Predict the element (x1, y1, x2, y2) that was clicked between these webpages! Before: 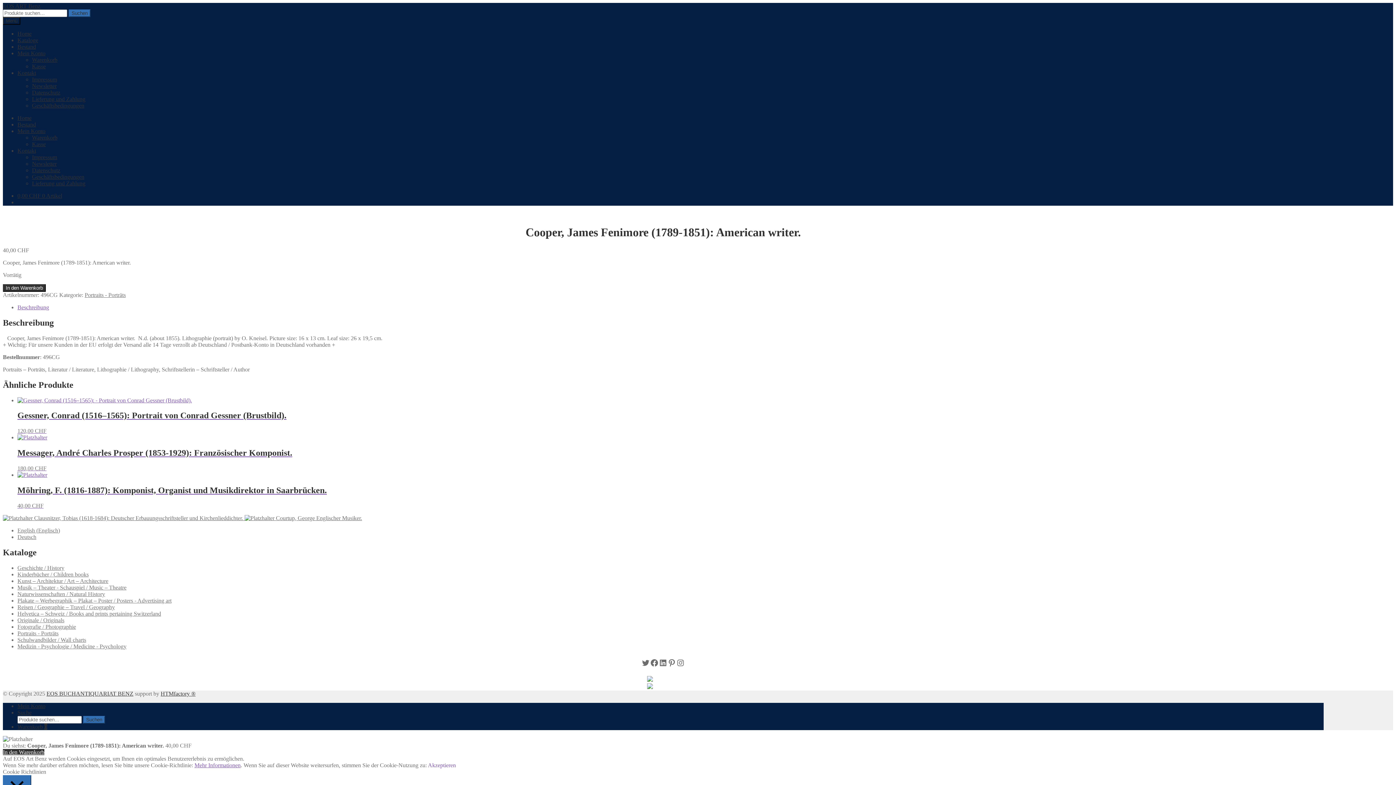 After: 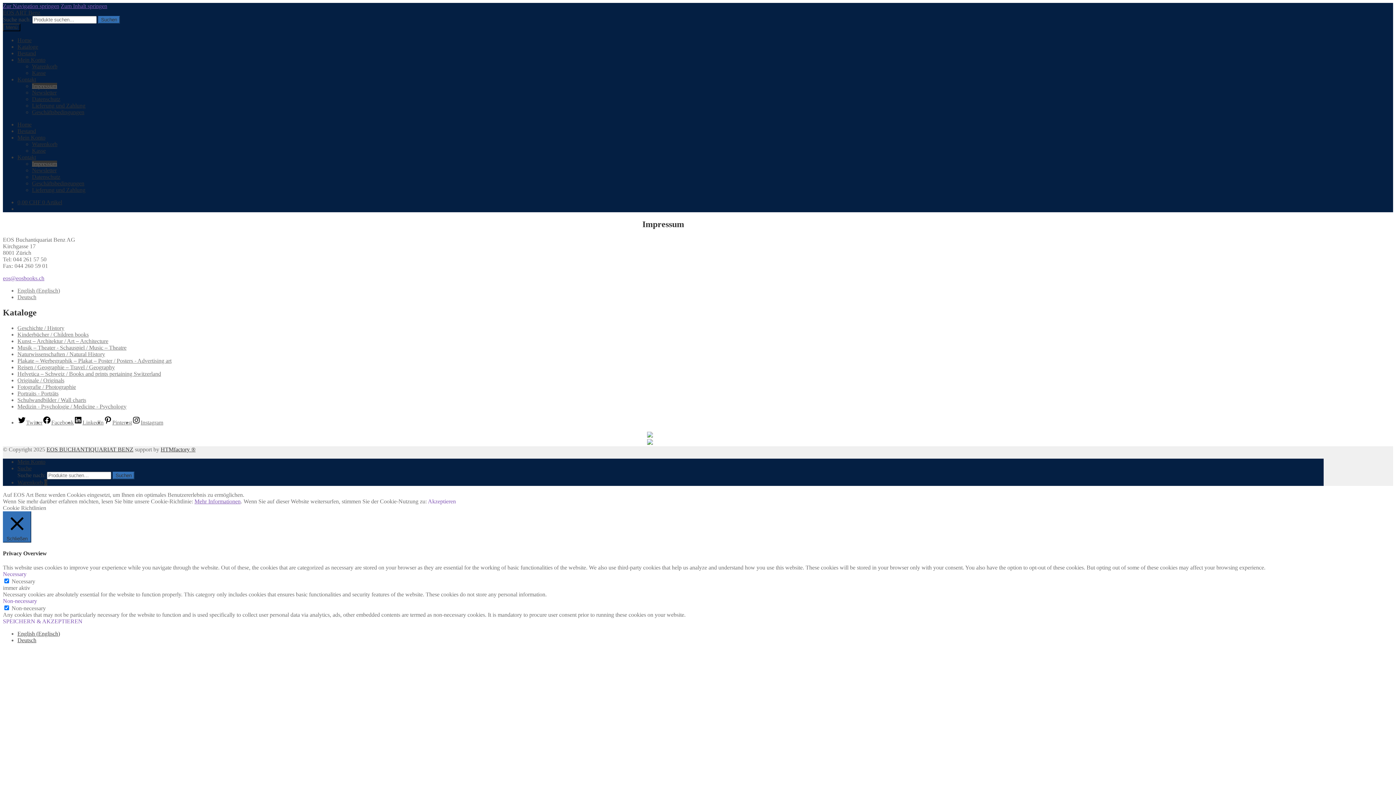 Action: label: Impressum bbox: (32, 154, 57, 160)